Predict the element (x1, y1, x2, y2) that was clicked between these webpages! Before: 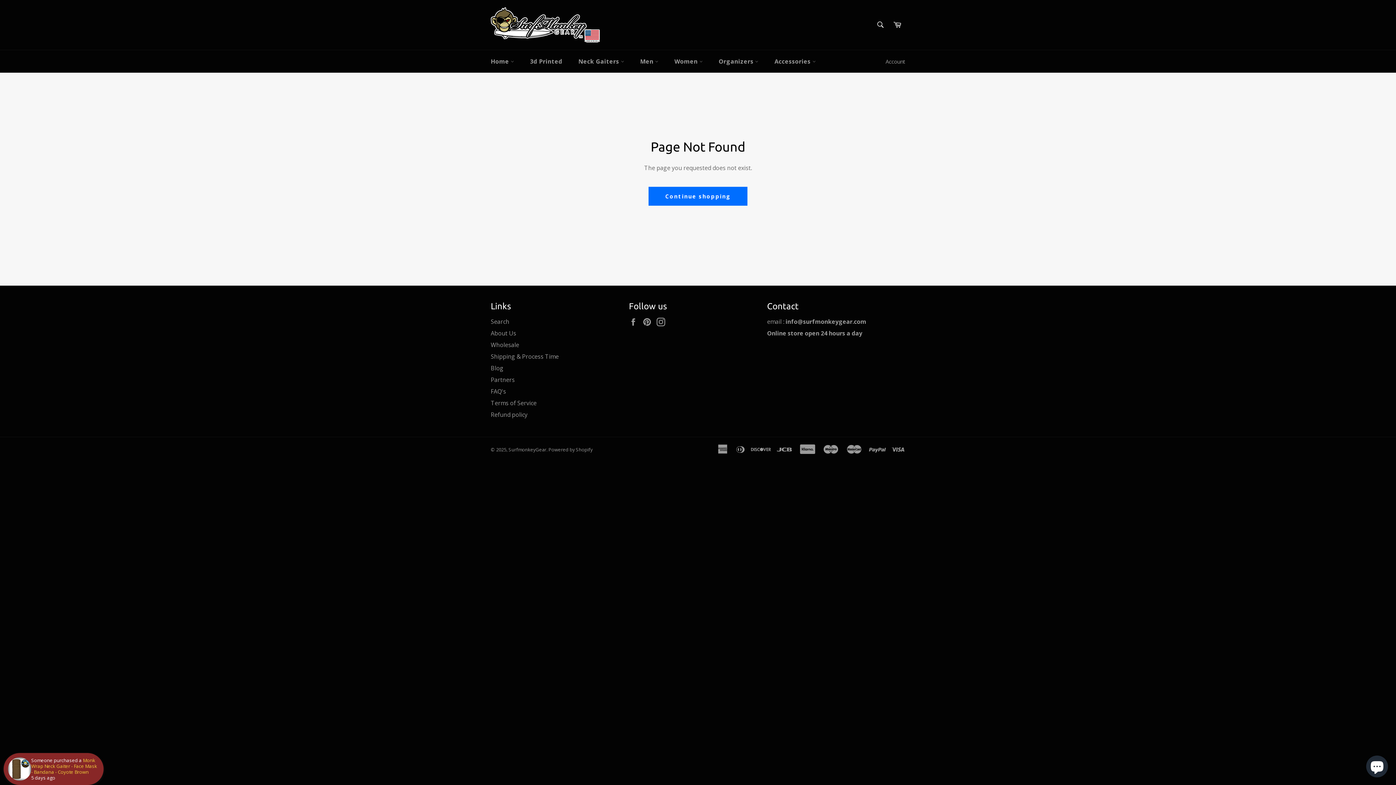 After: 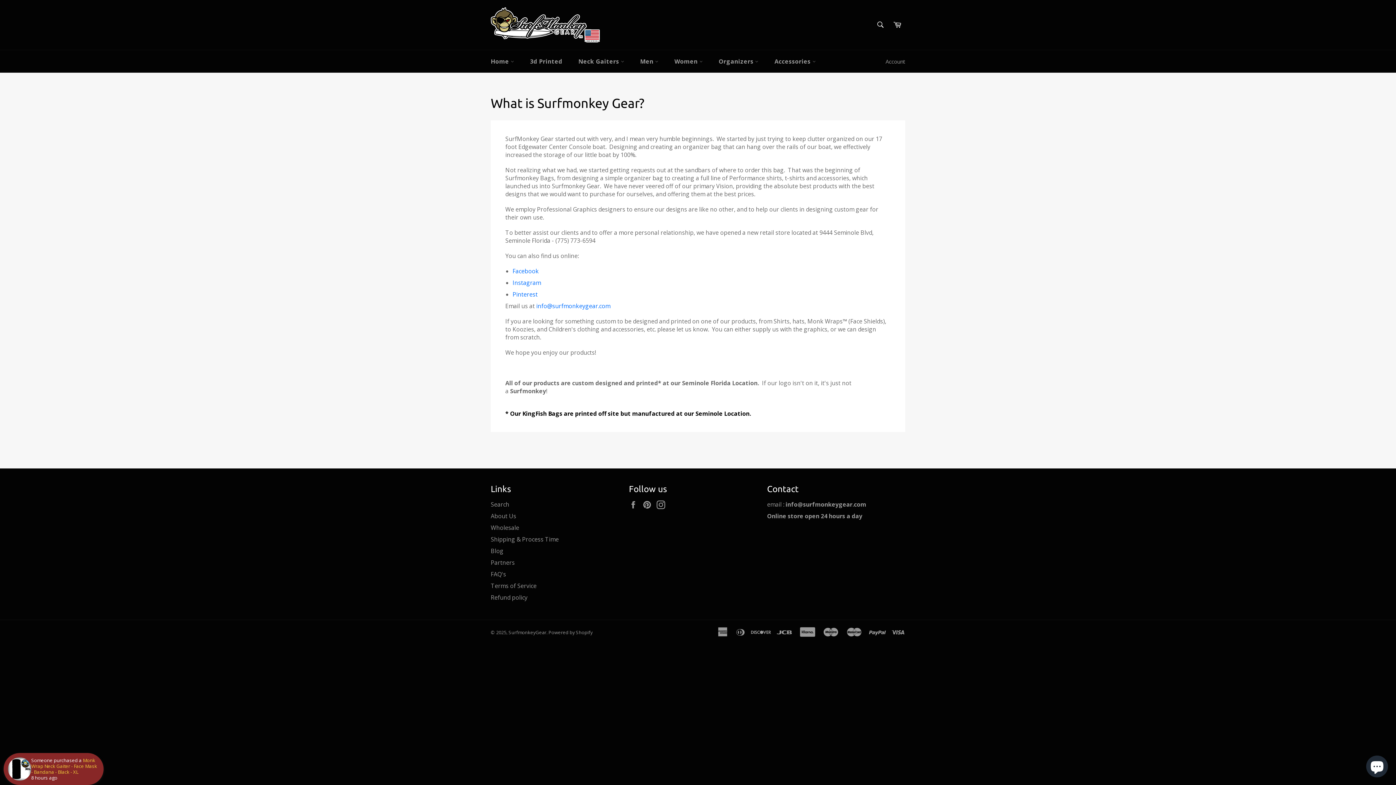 Action: bbox: (490, 329, 516, 337) label: About Us